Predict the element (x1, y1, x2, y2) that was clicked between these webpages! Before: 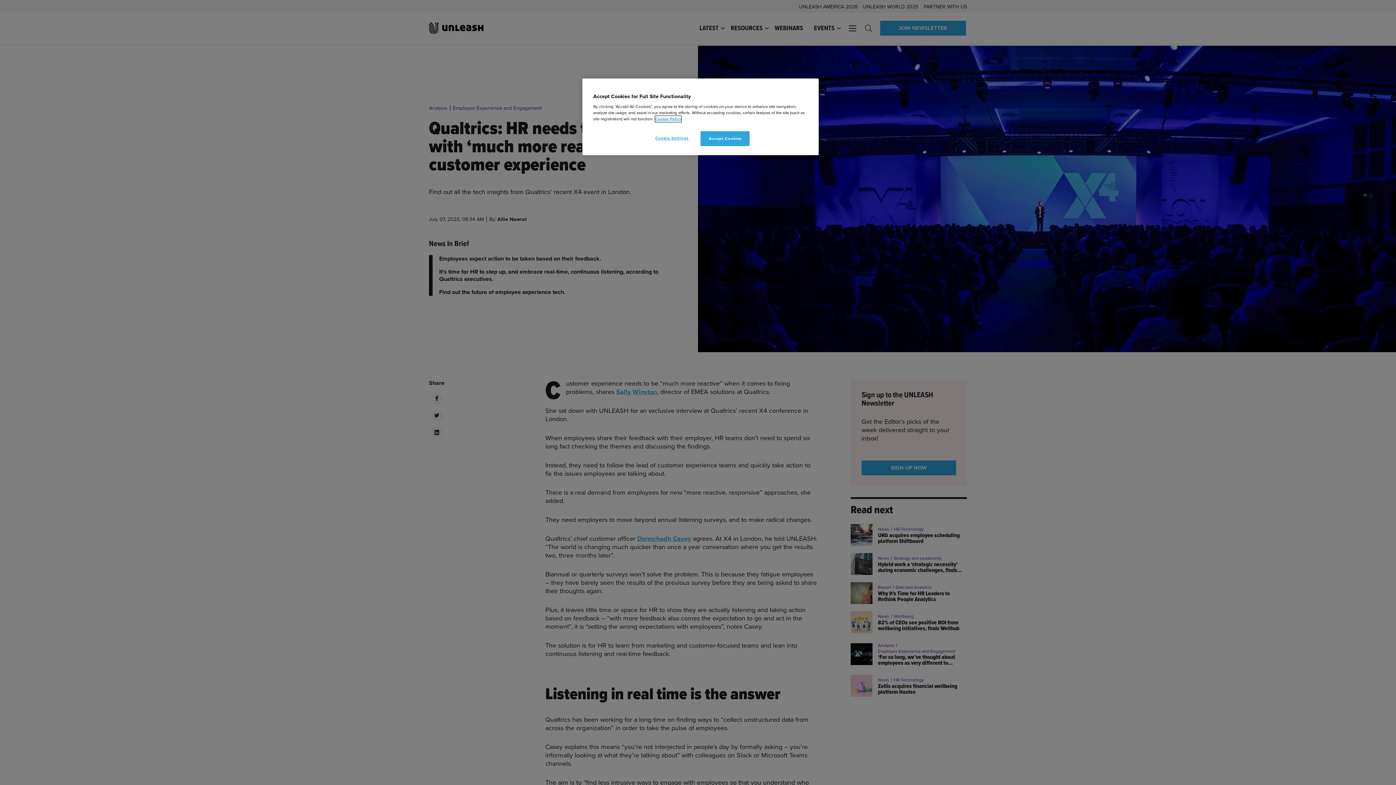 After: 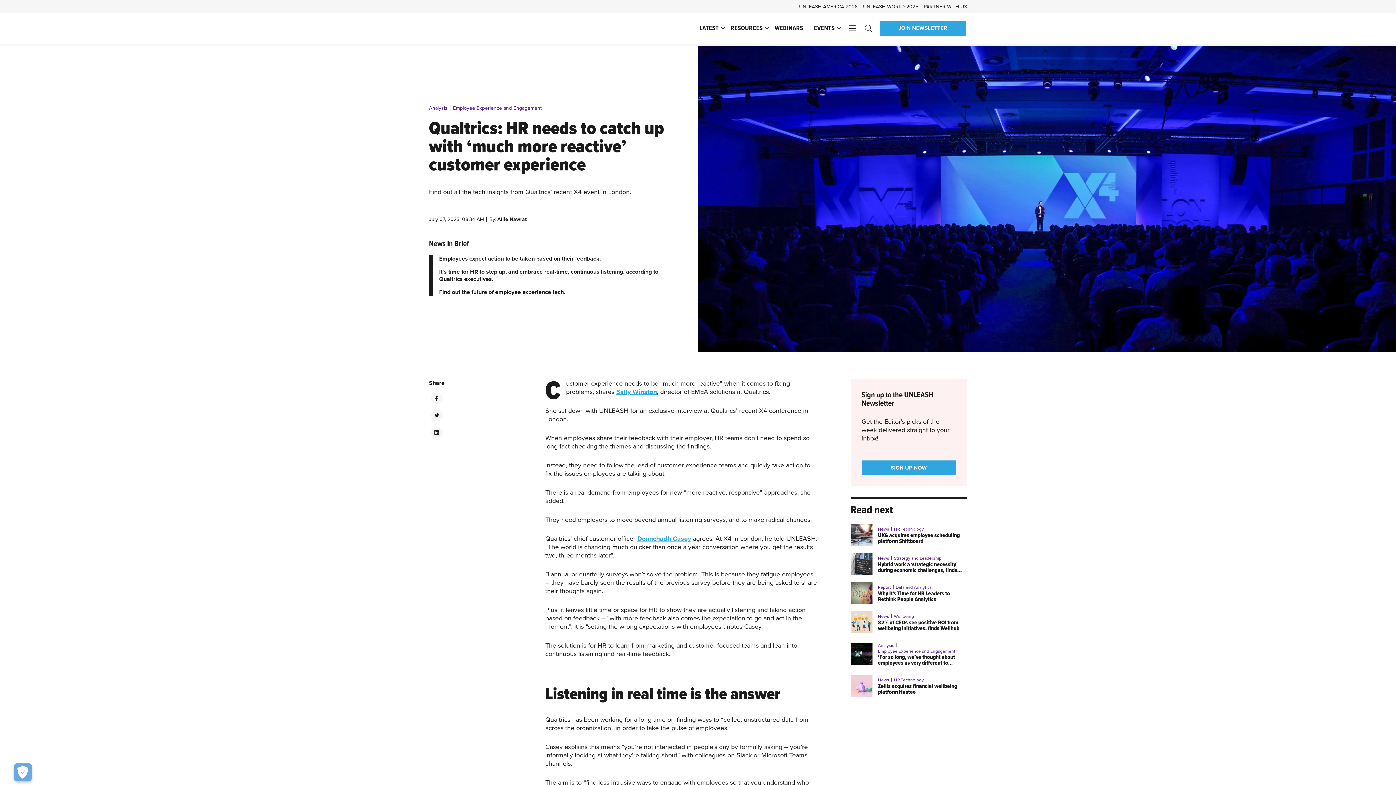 Action: label: Accept Cookies bbox: (700, 131, 749, 146)